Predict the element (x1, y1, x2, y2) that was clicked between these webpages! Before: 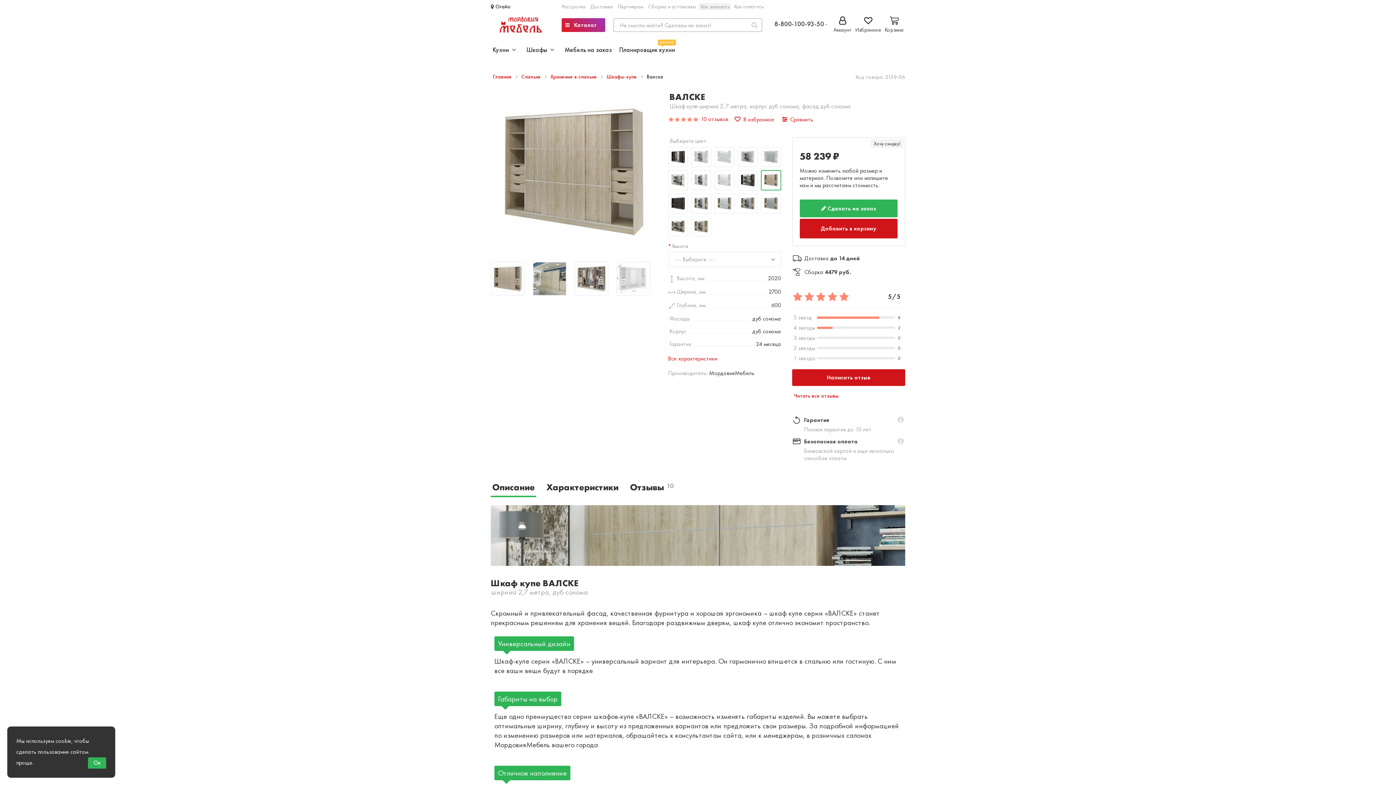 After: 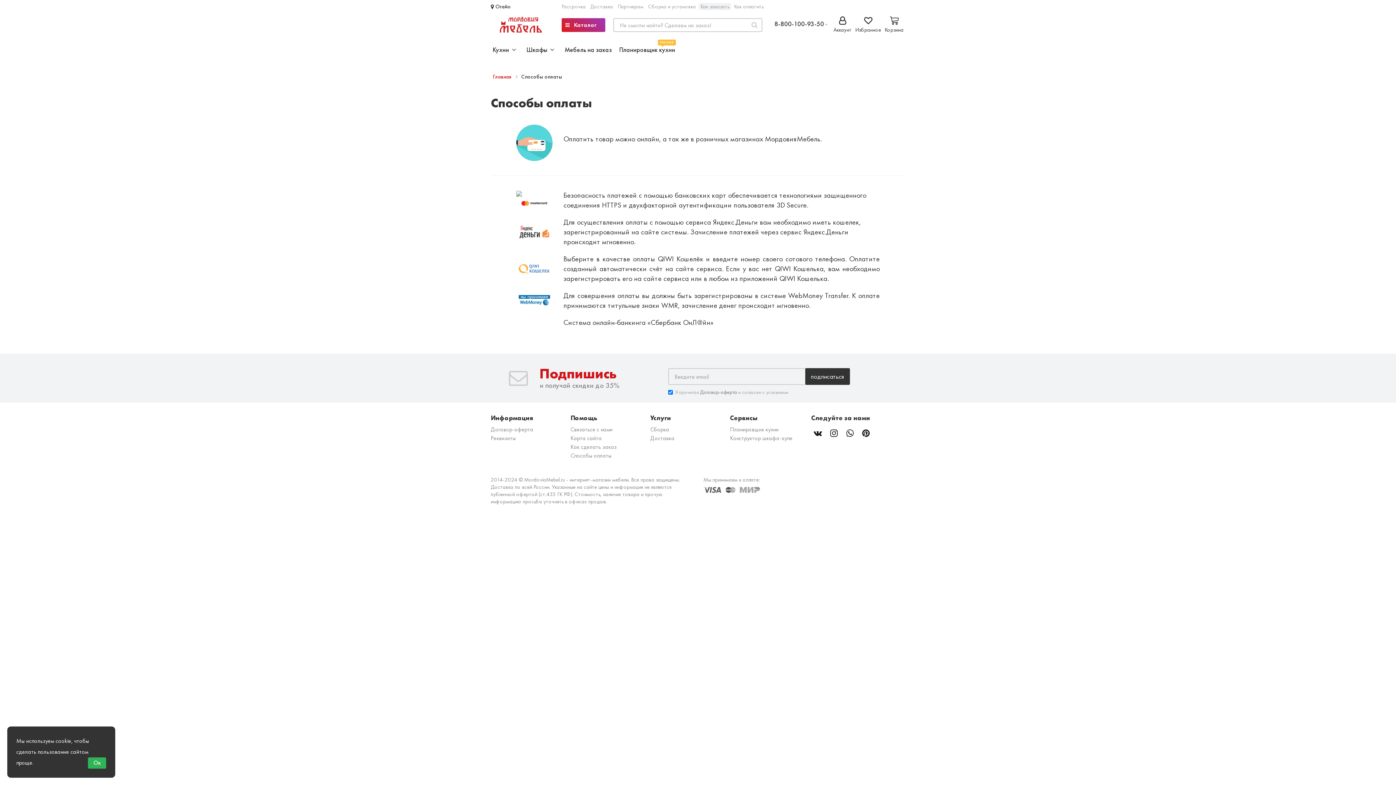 Action: label: Как оплатить bbox: (734, 2, 763, 10)